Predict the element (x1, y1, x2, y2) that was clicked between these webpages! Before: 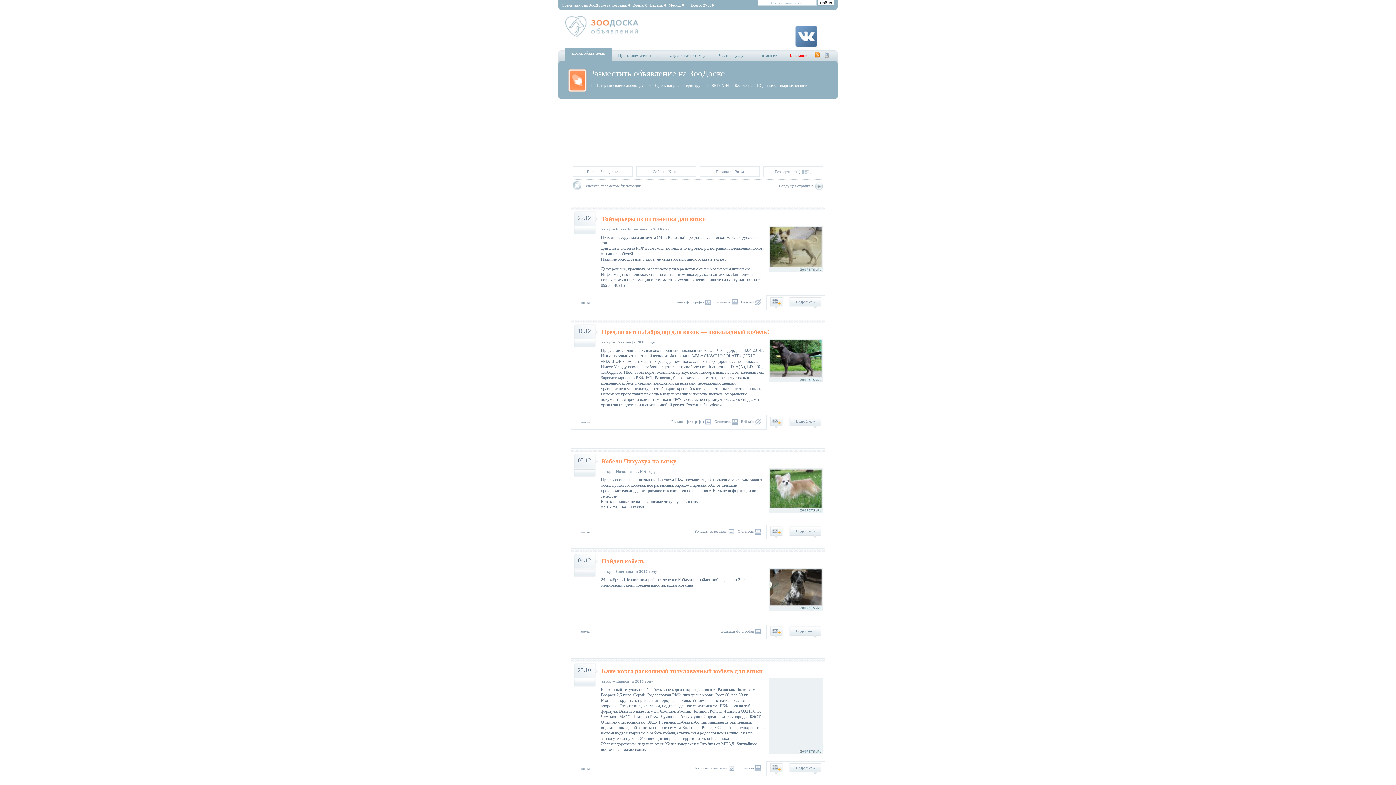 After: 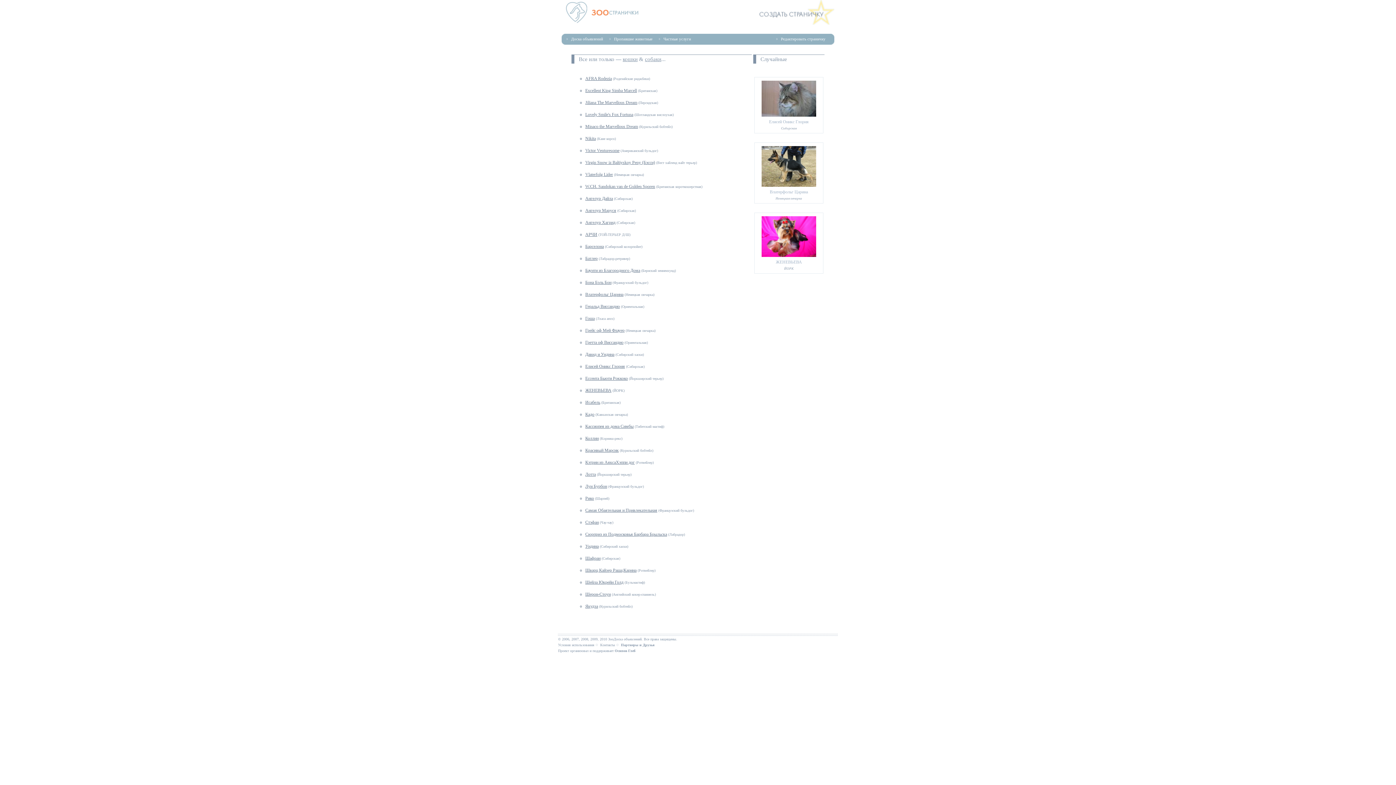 Action: label: Странички питомцев bbox: (664, 50, 713, 60)